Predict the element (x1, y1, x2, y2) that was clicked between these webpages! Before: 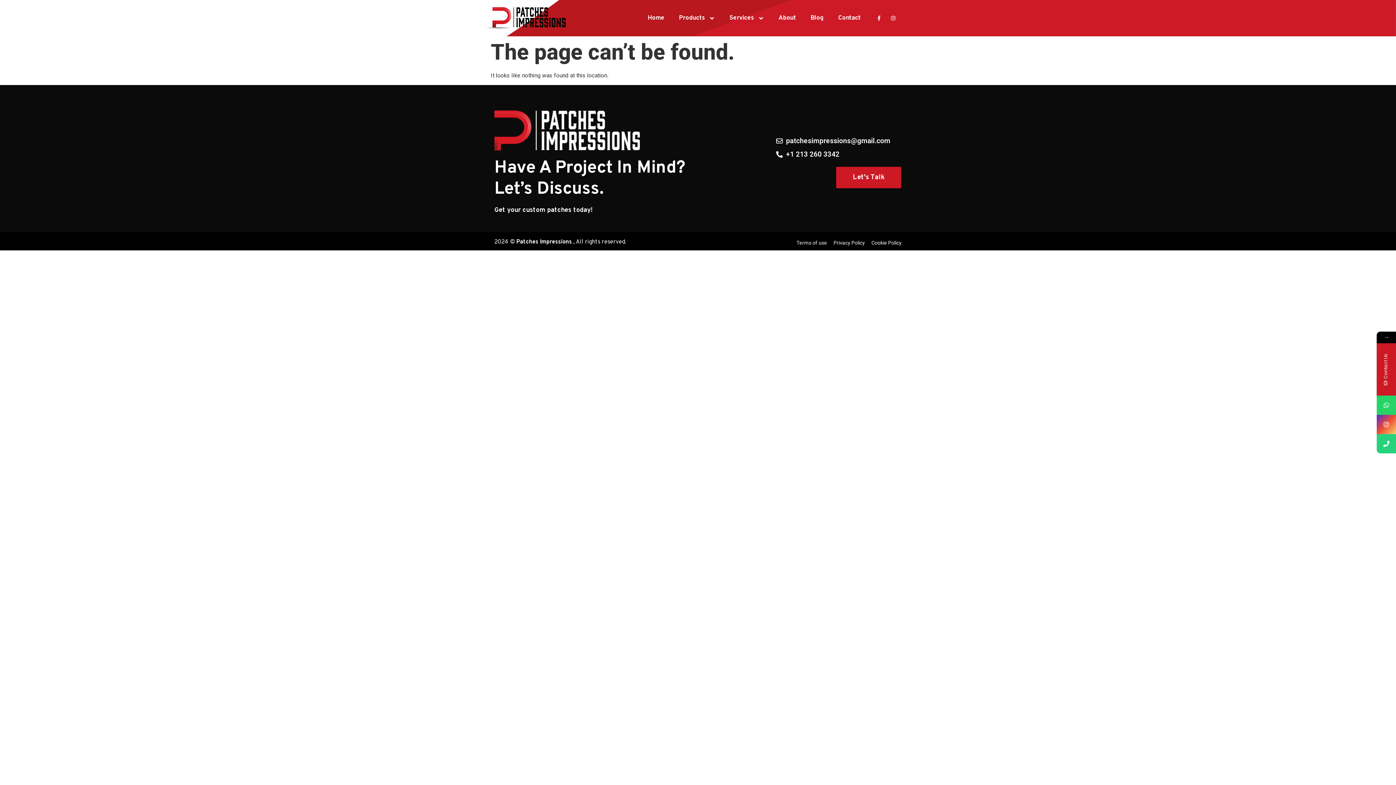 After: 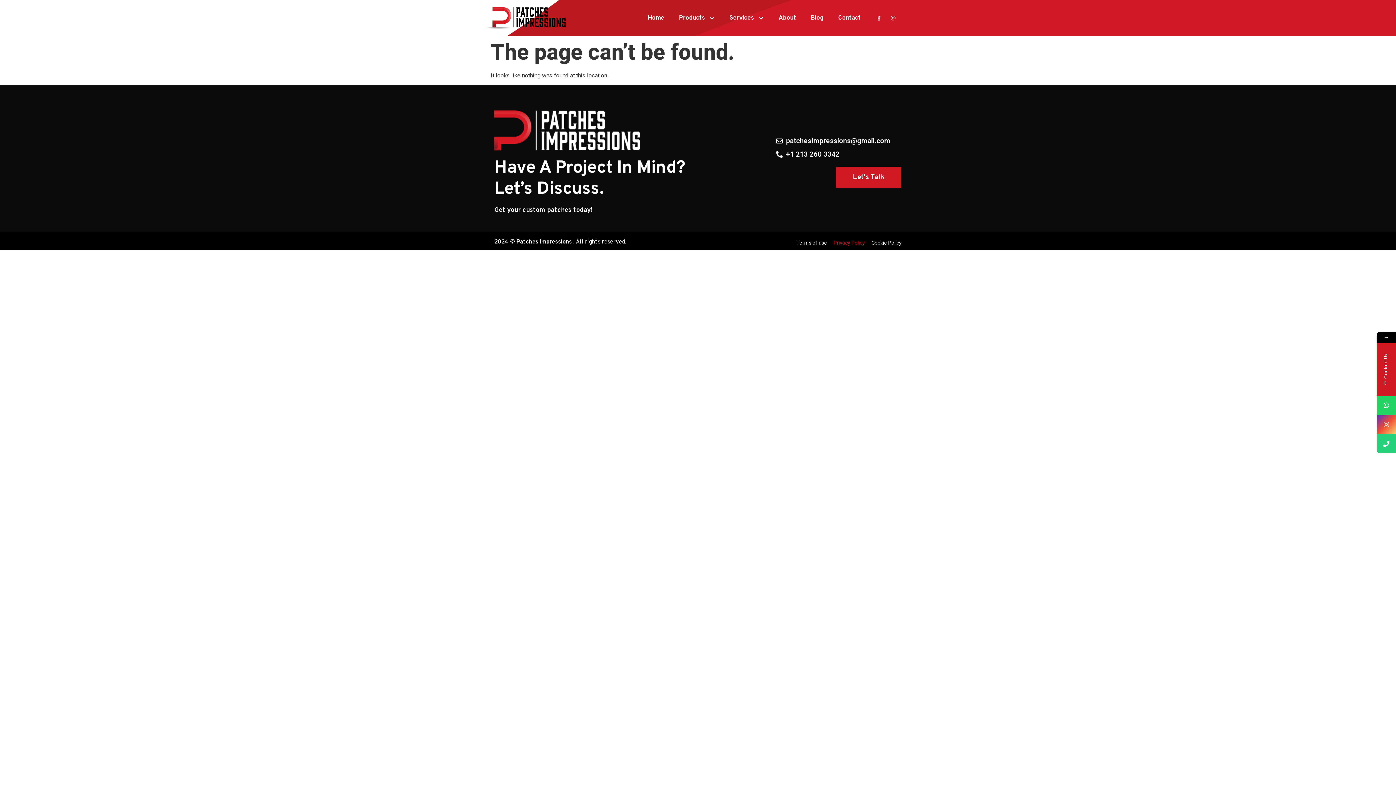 Action: bbox: (833, 239, 865, 247) label: Privacy Policy